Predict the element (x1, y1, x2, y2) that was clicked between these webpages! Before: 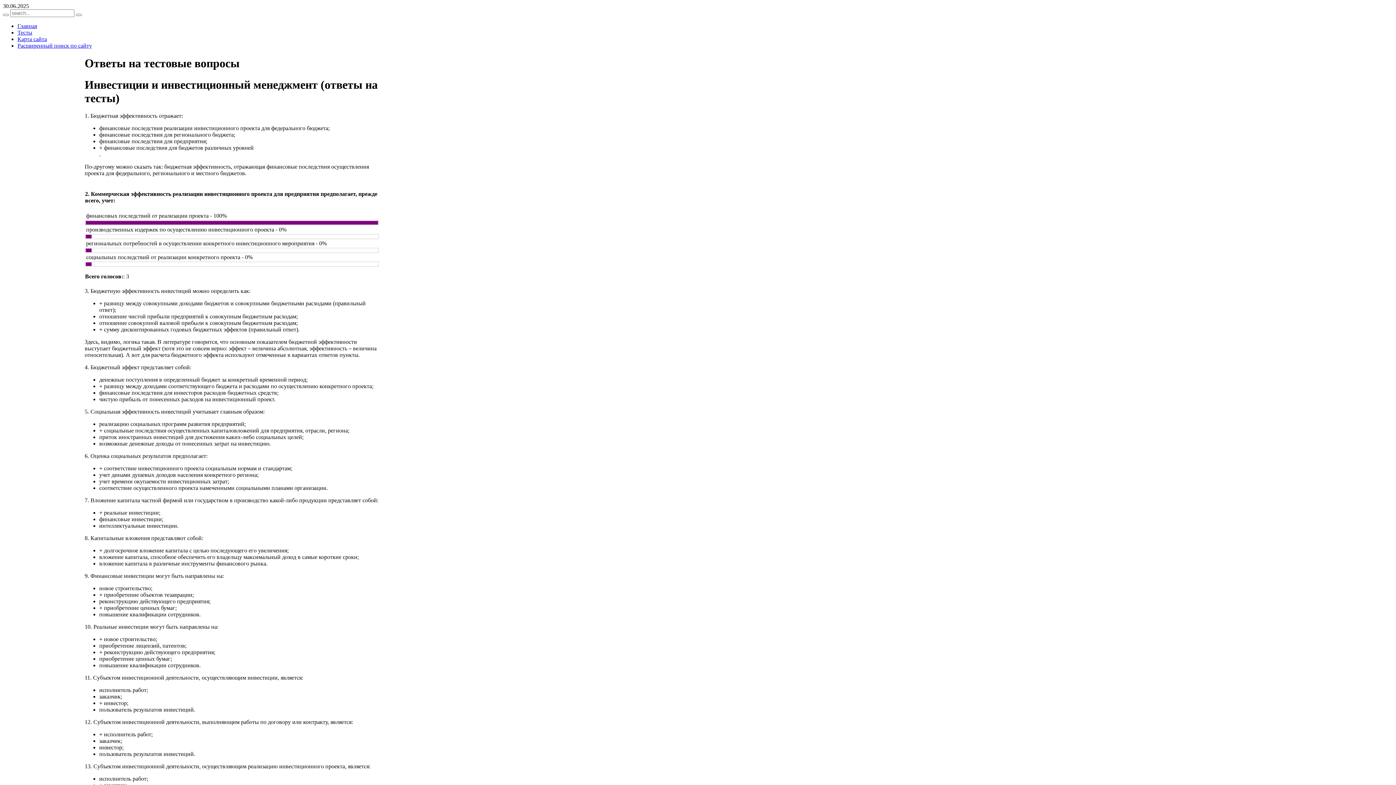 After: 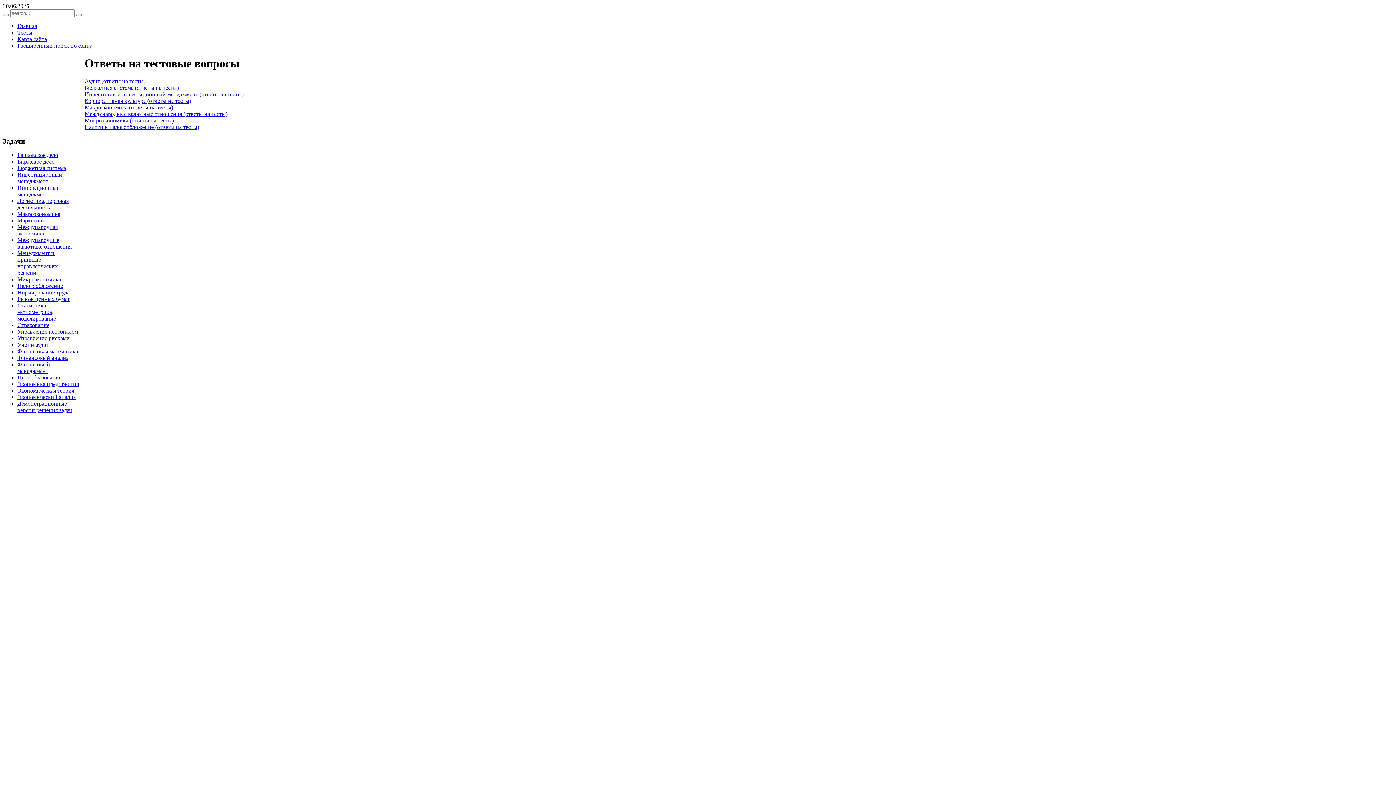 Action: label: Тесты bbox: (17, 29, 32, 35)